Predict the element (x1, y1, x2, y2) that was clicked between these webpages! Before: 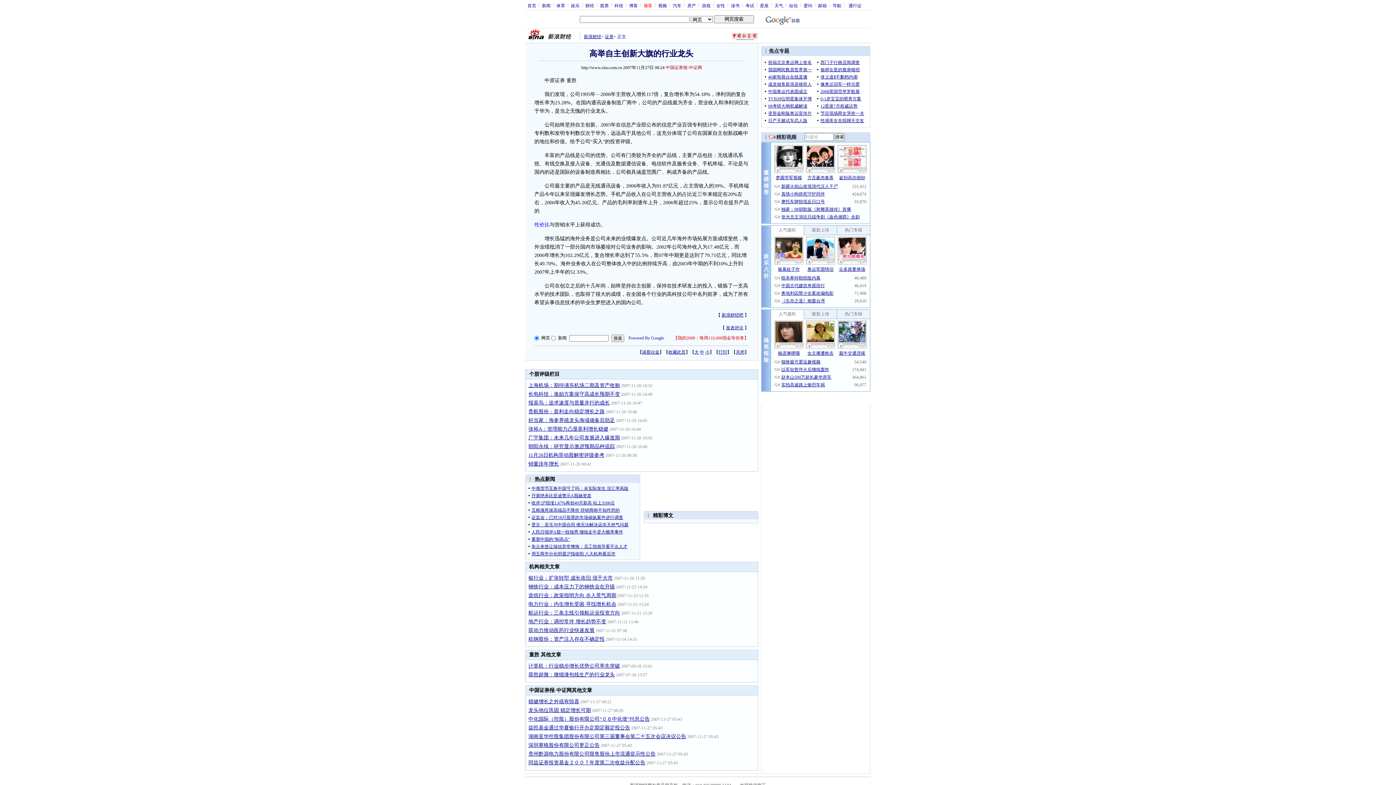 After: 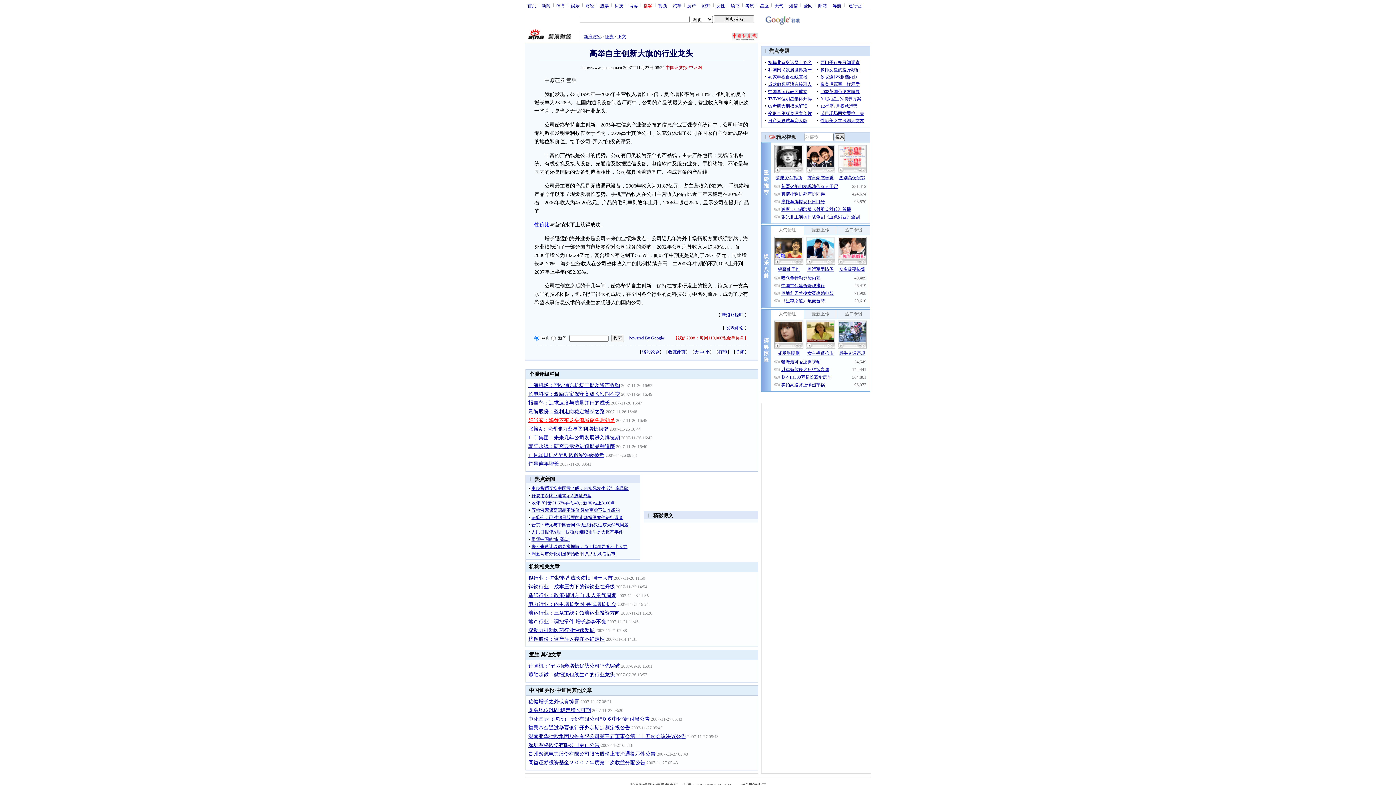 Action: label: 好当家：海参养殖龙头海域储备后劲足 bbox: (528, 417, 615, 423)